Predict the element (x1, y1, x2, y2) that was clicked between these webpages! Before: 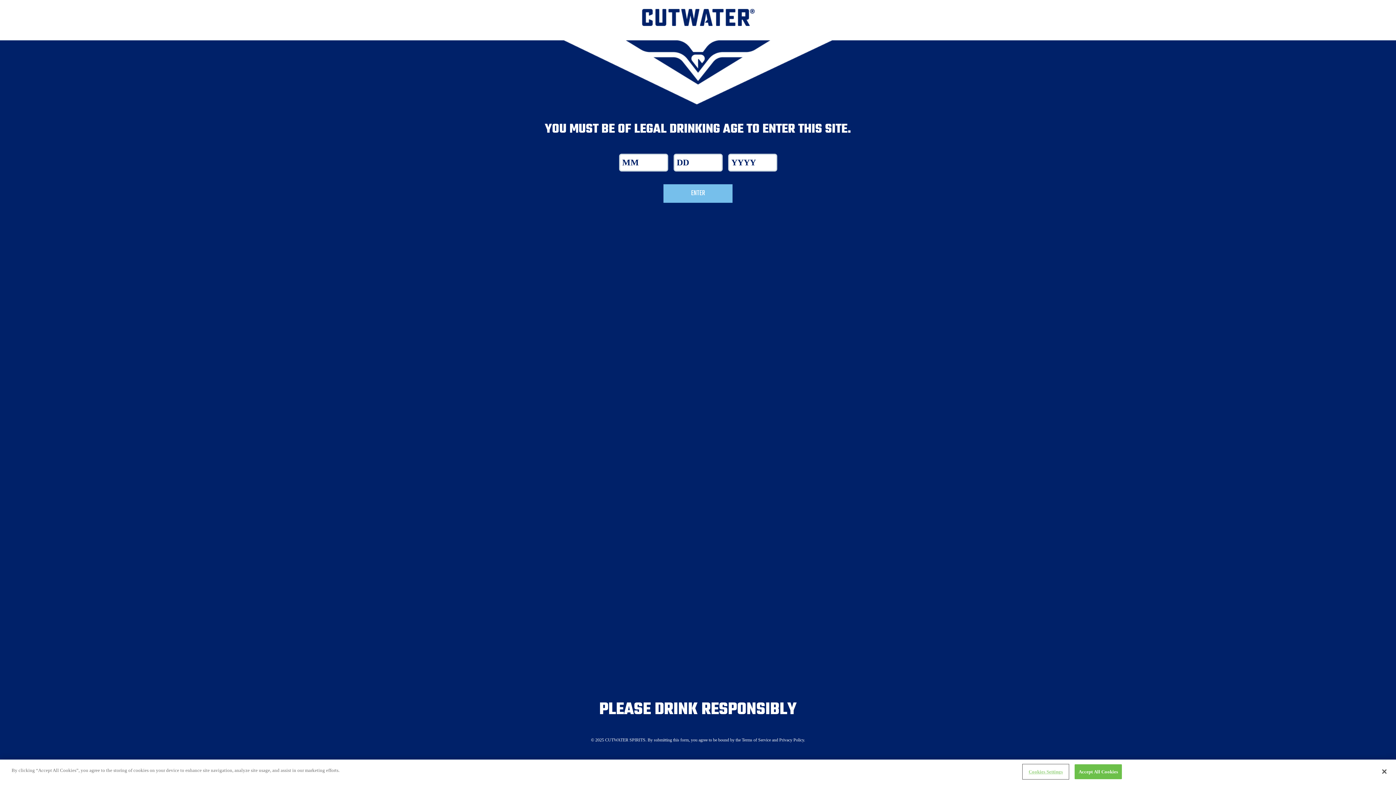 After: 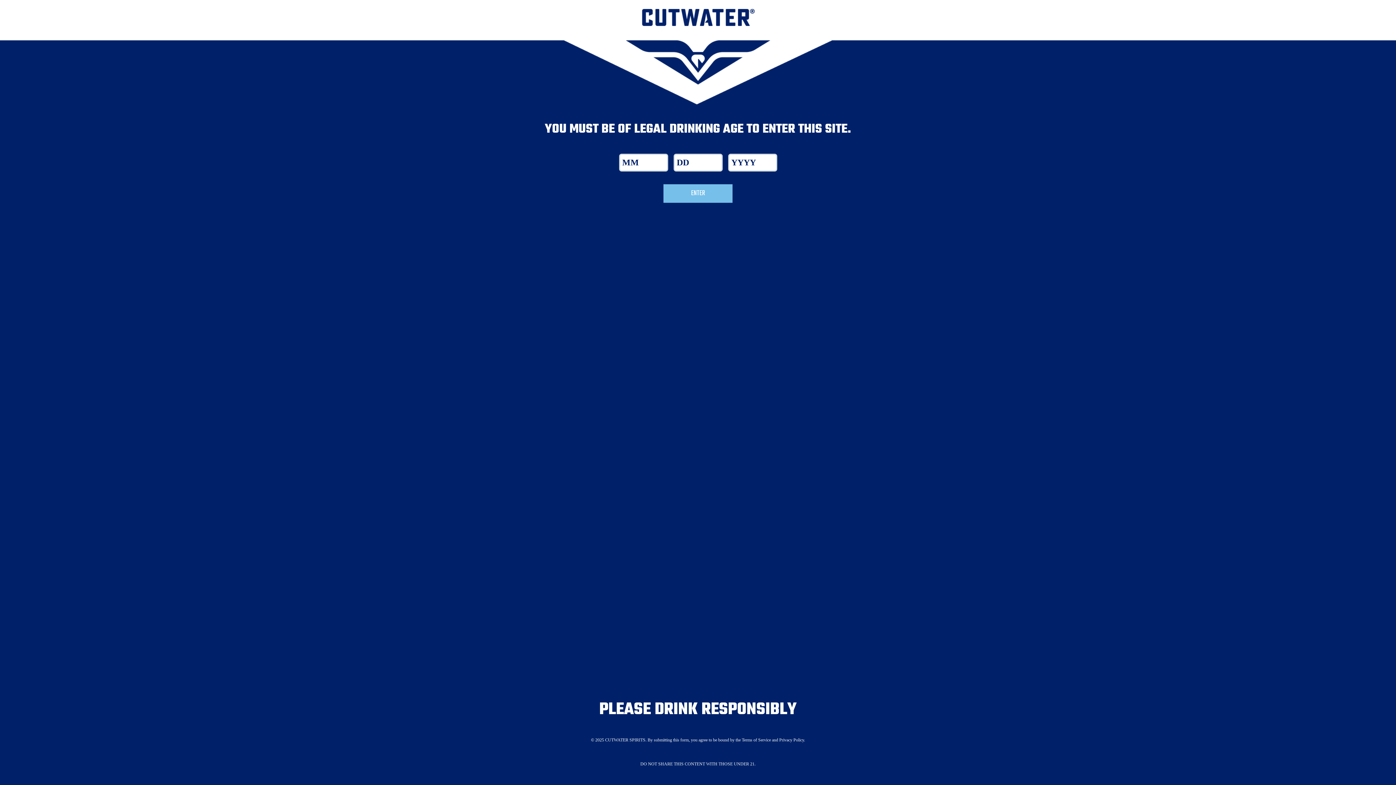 Action: bbox: (1376, 764, 1392, 780) label: Close